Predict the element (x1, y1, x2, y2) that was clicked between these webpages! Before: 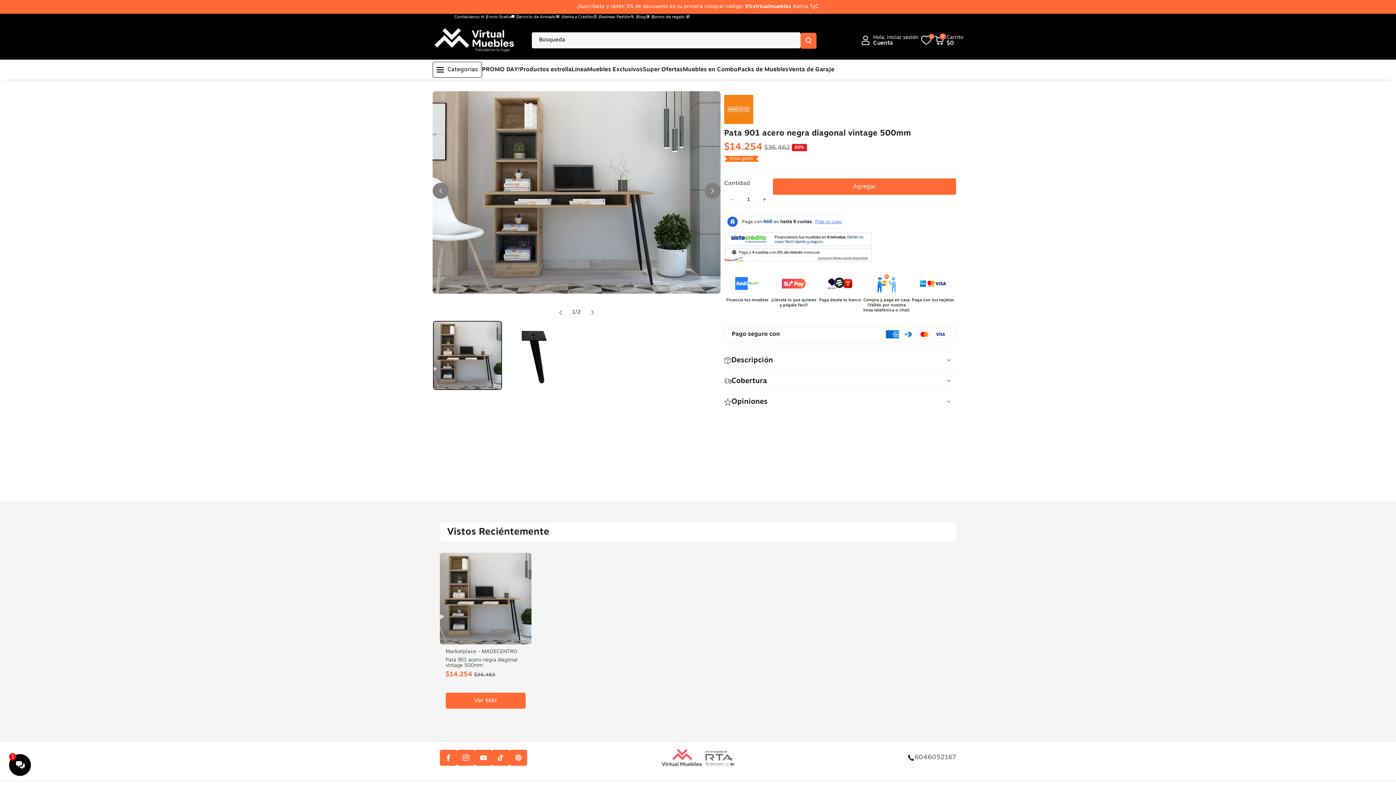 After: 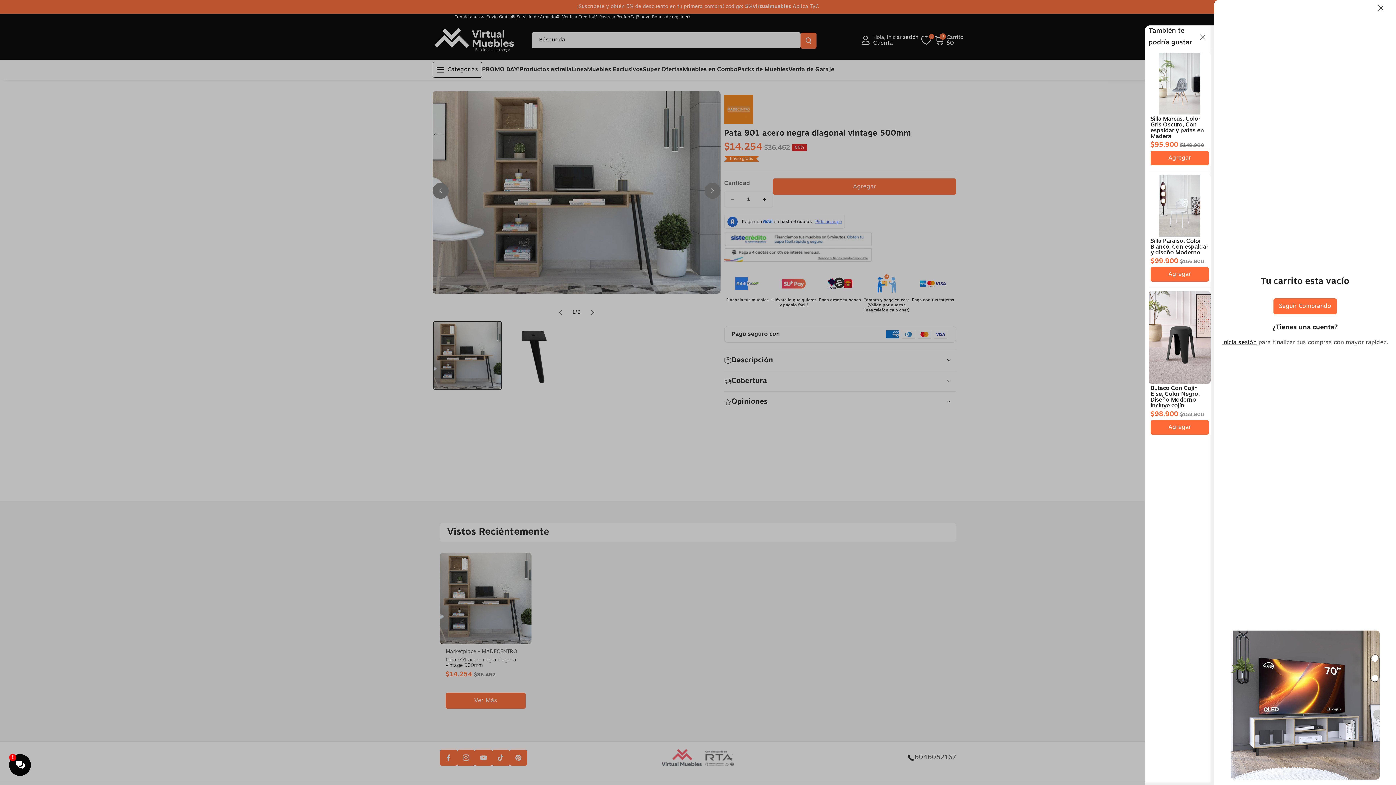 Action: bbox: (934, 32, 963, 48) label: 0
Carrito
$0